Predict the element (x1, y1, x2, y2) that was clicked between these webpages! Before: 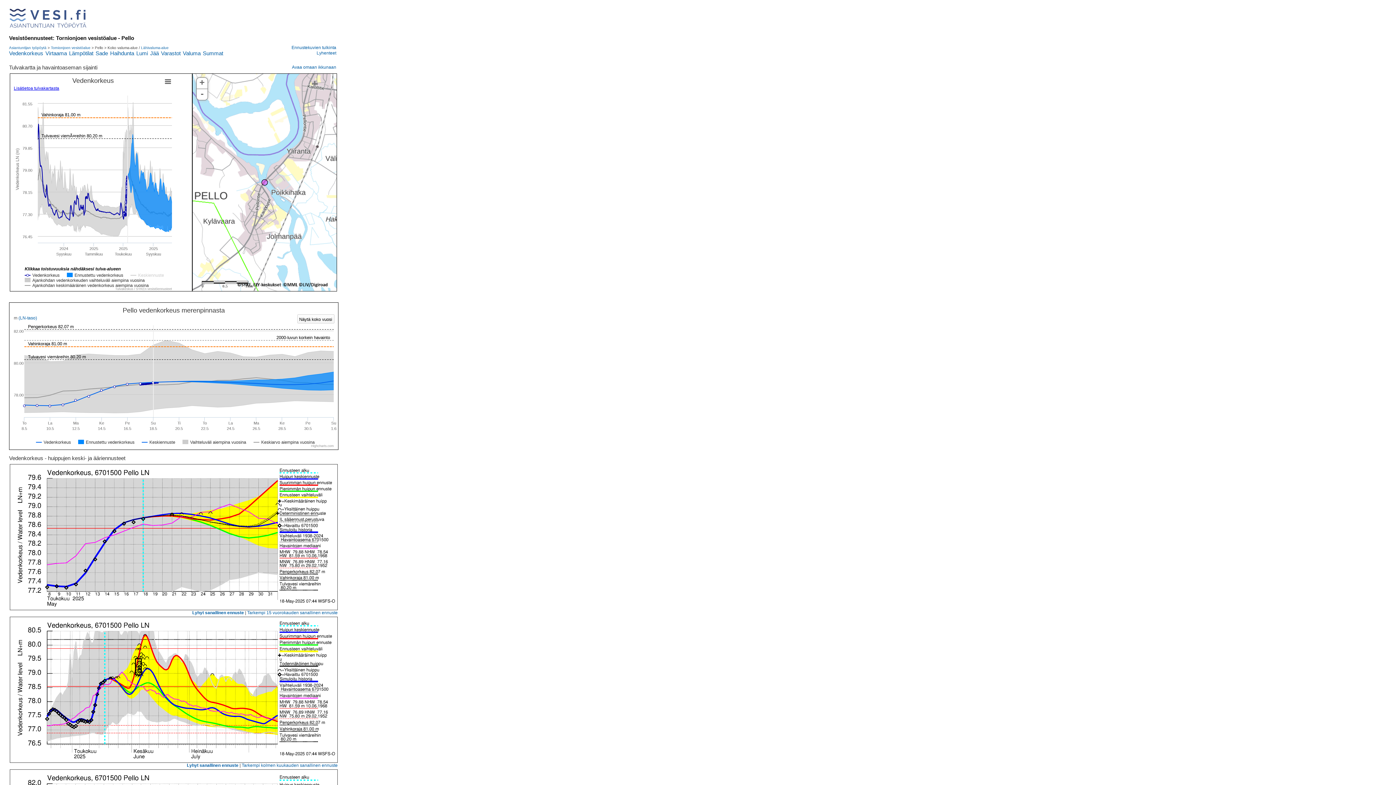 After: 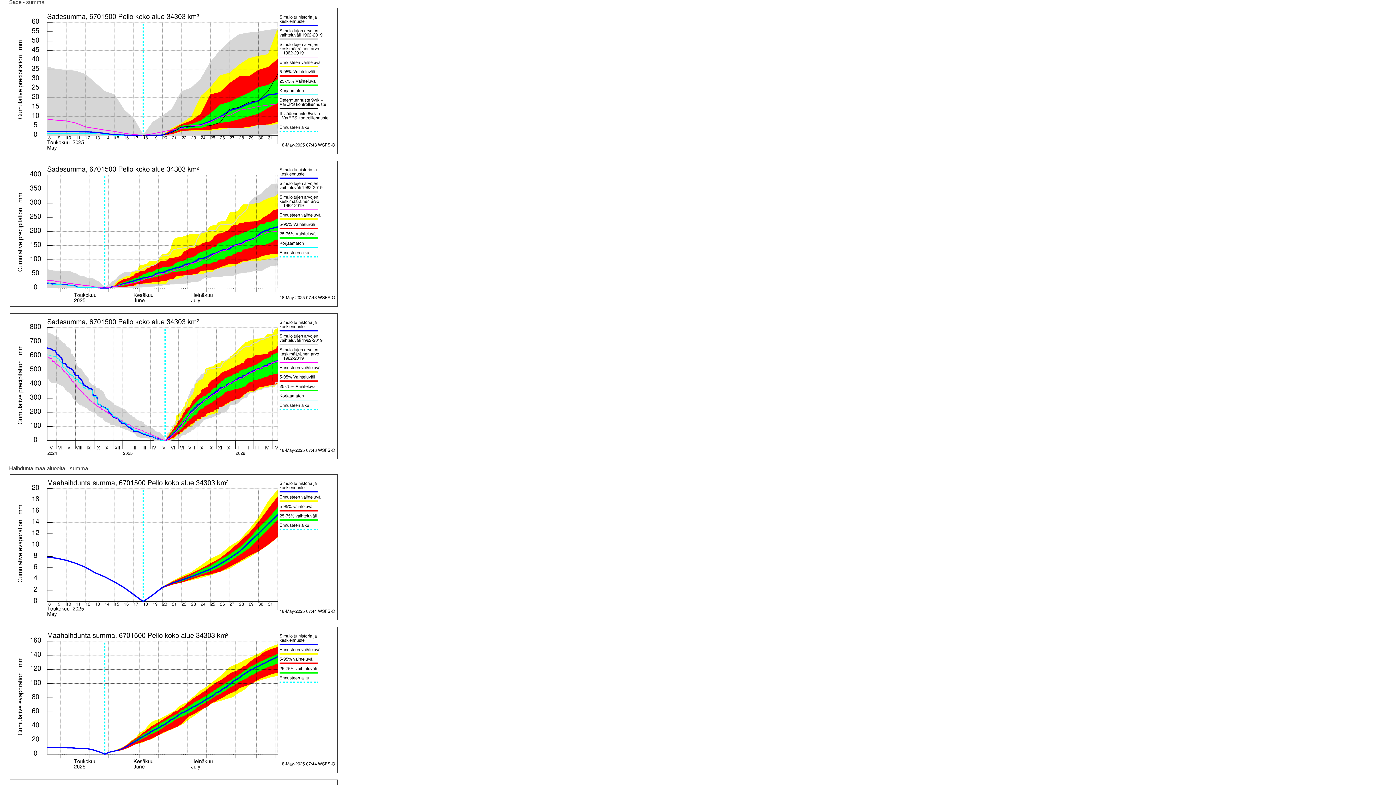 Action: bbox: (202, 50, 223, 56) label: Summat